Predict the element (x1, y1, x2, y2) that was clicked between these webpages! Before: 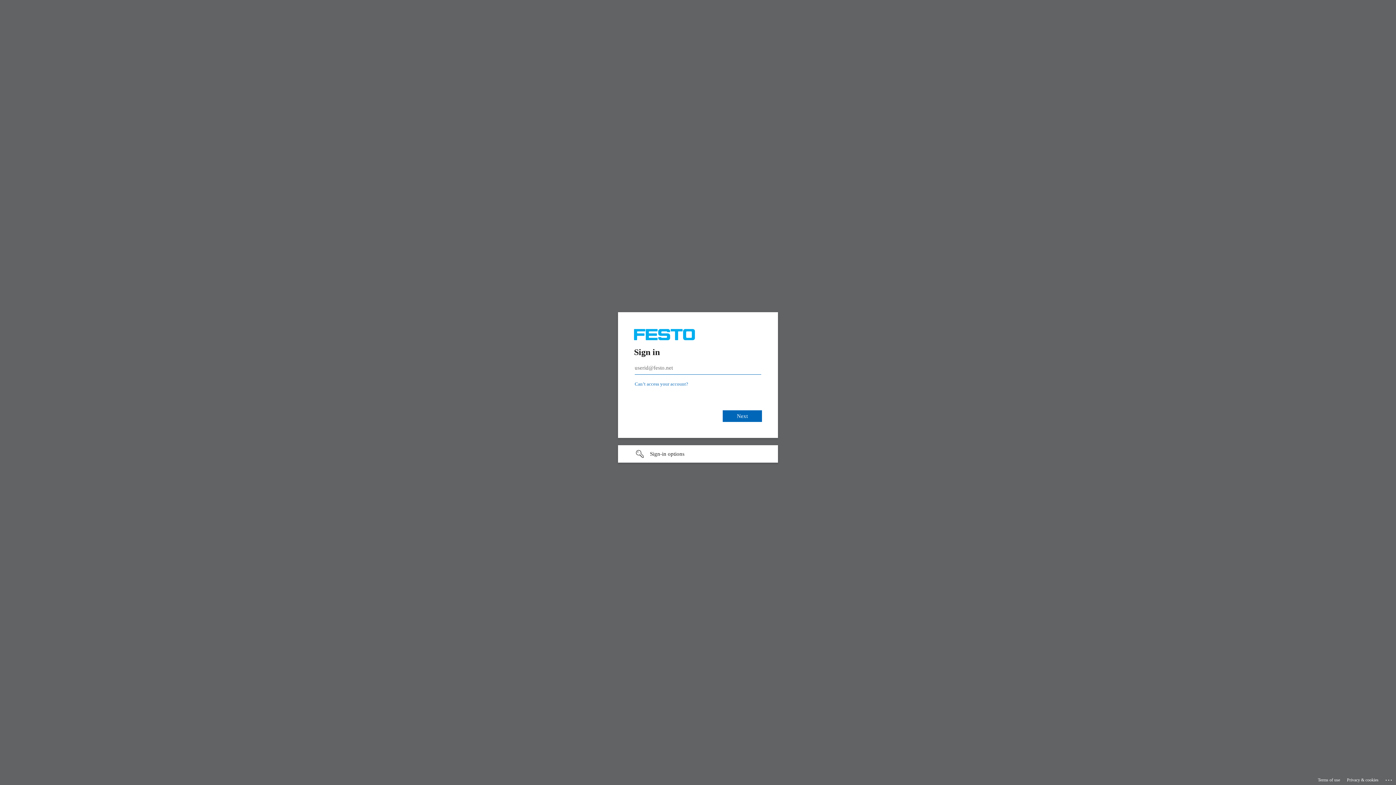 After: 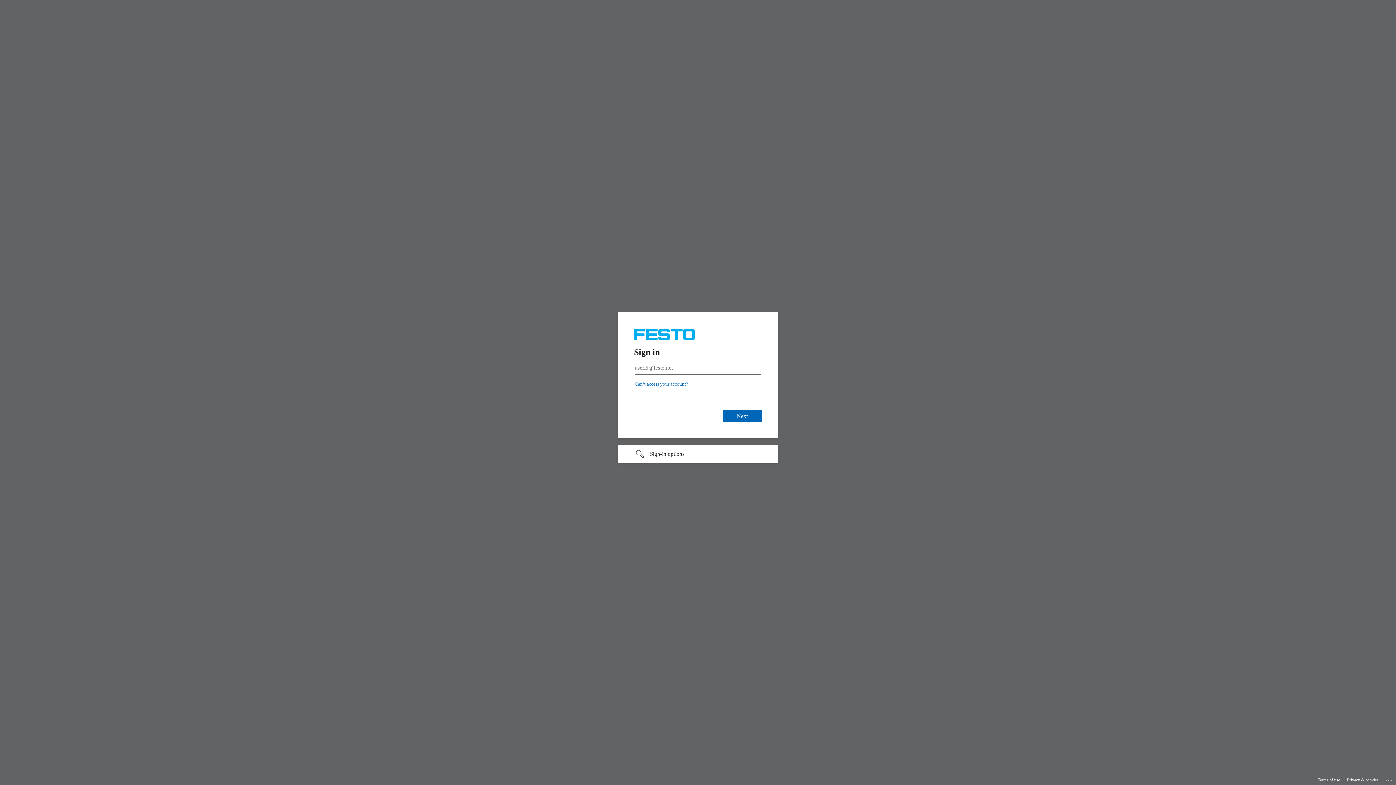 Action: bbox: (1347, 775, 1378, 785) label: Privacy & cookies